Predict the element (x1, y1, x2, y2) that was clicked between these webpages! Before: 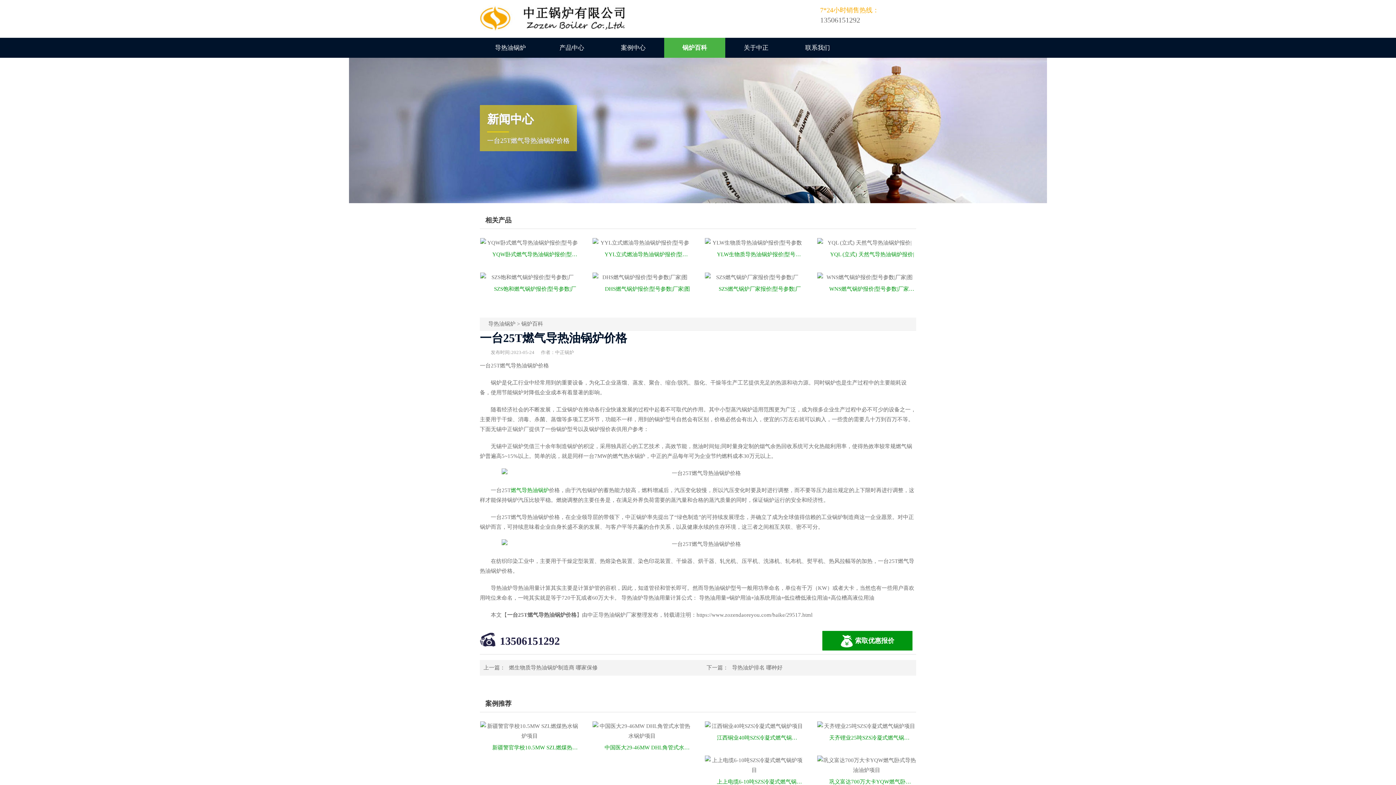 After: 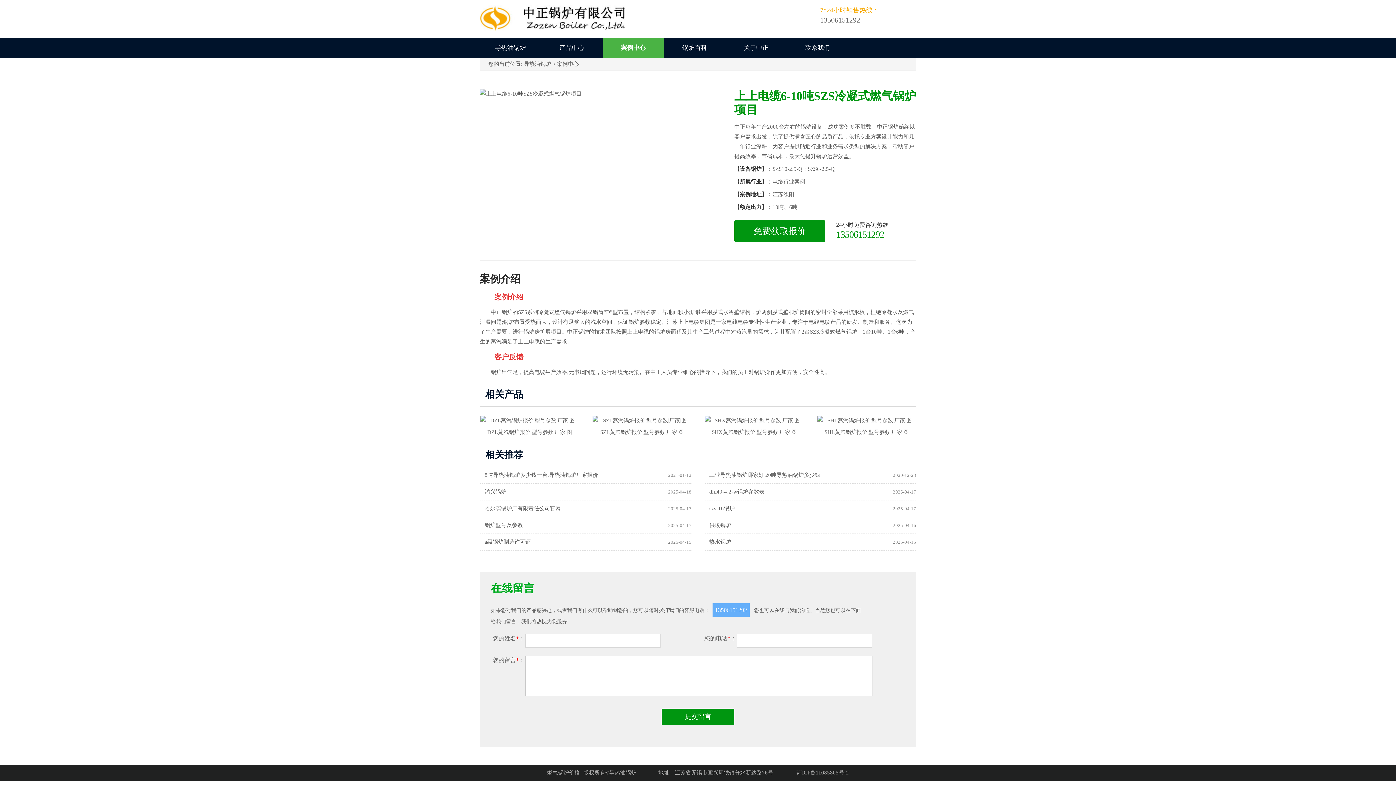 Action: label: 上上电缆6-10吨SZS冷凝式燃气锅炉项目 bbox: (705, 775, 803, 789)